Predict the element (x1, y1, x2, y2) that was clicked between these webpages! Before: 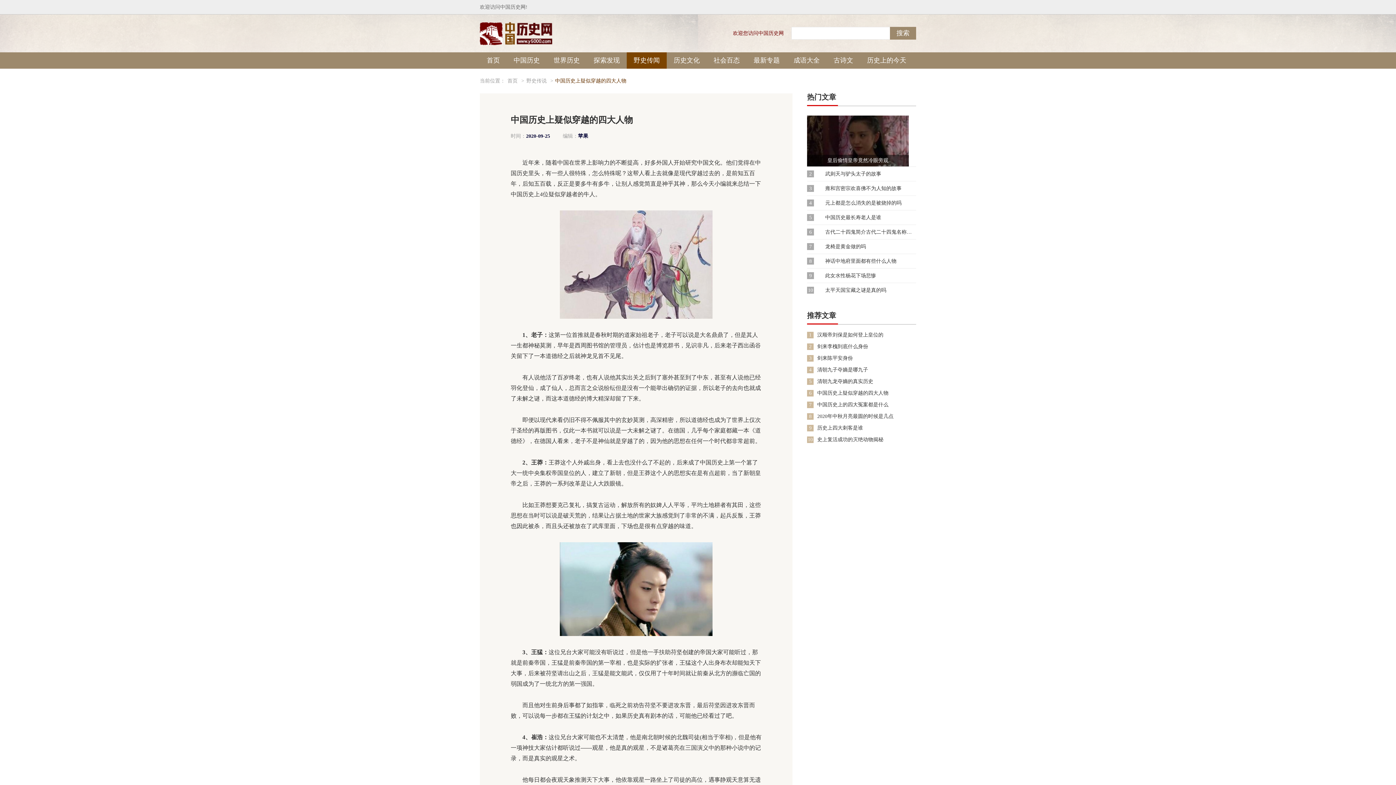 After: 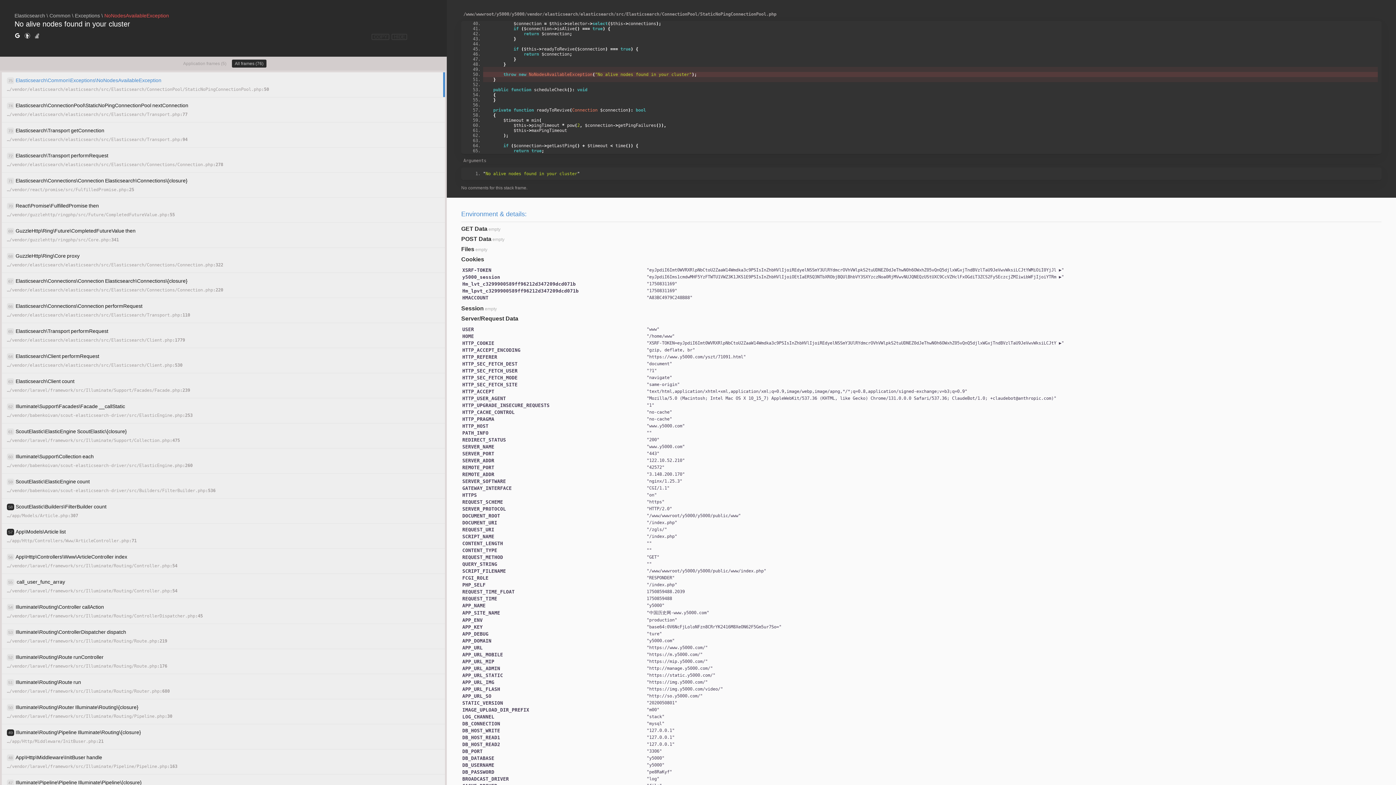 Action: bbox: (506, 52, 546, 68) label: 中国历史